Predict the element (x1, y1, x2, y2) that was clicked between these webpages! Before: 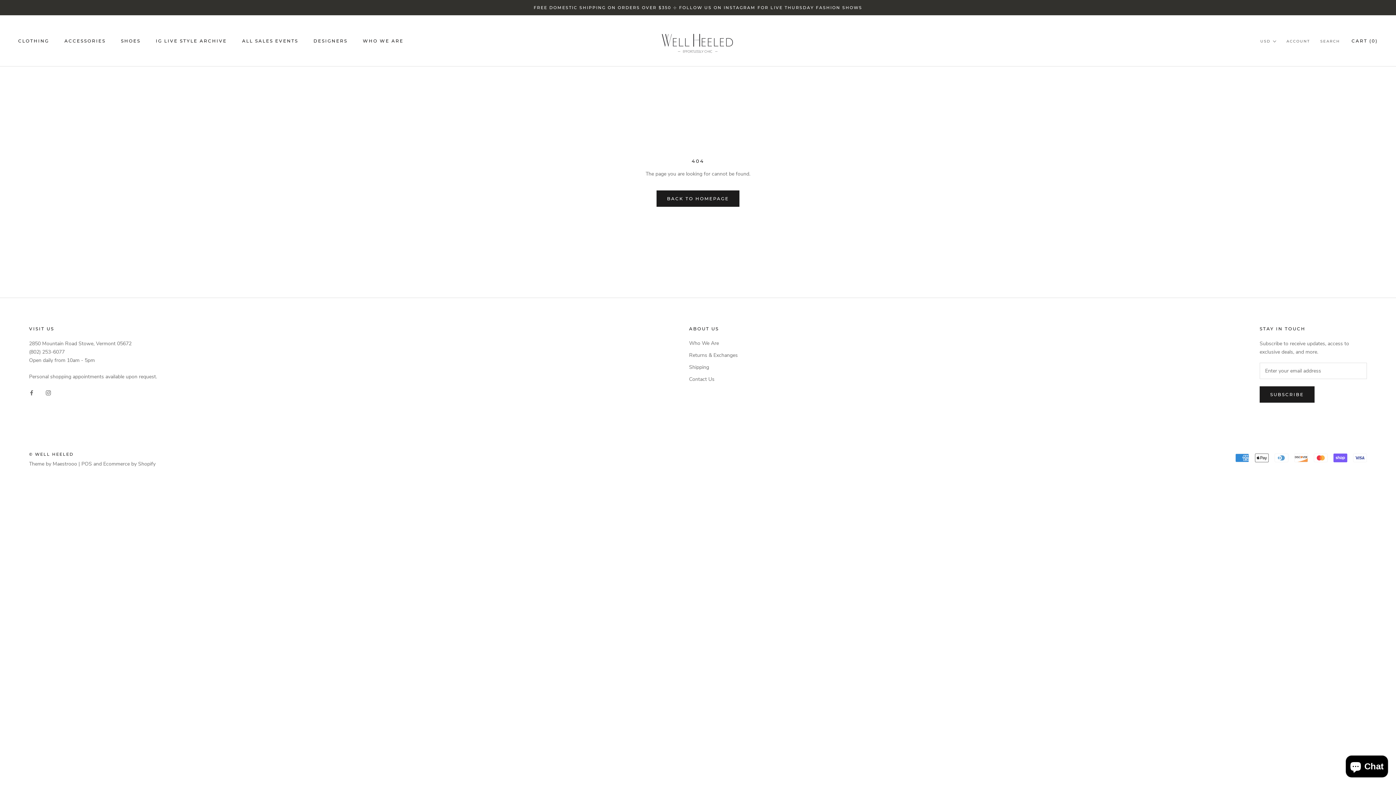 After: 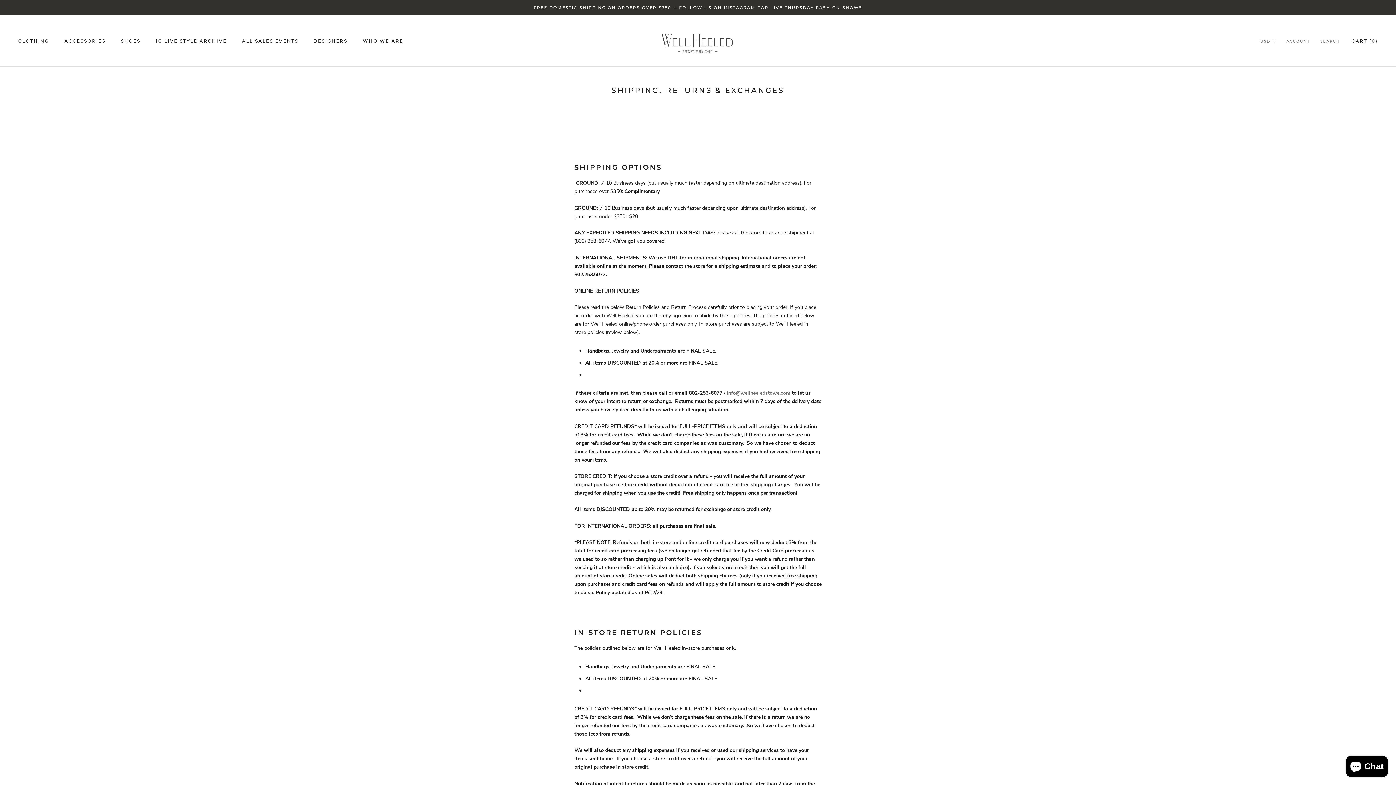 Action: bbox: (533, 5, 862, 10) label: FREE DOMESTIC SHIPPING ON ORDERS OVER $350 ⊹ FOLLOW US ON INSTAGRAM FOR LIVE THURSDAY FASHION SHOWS